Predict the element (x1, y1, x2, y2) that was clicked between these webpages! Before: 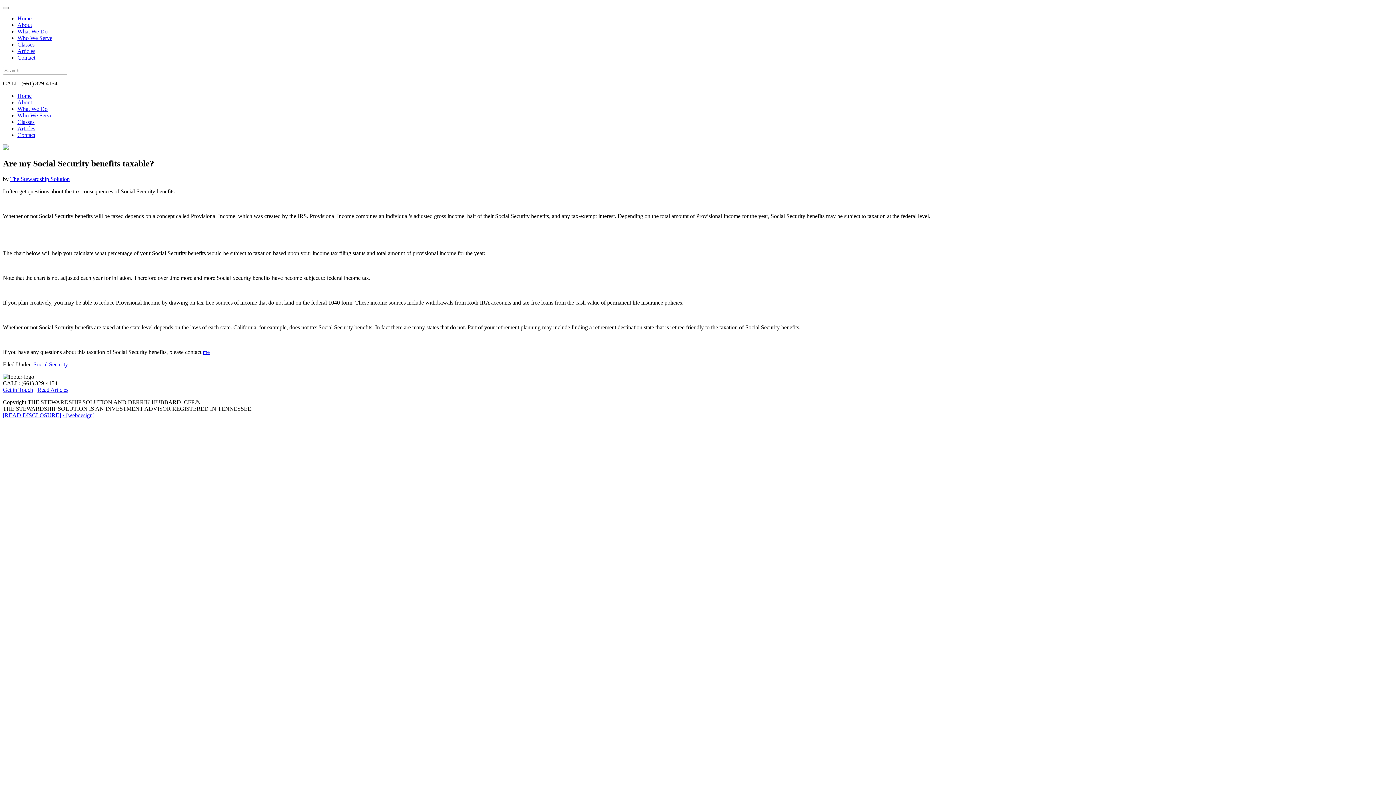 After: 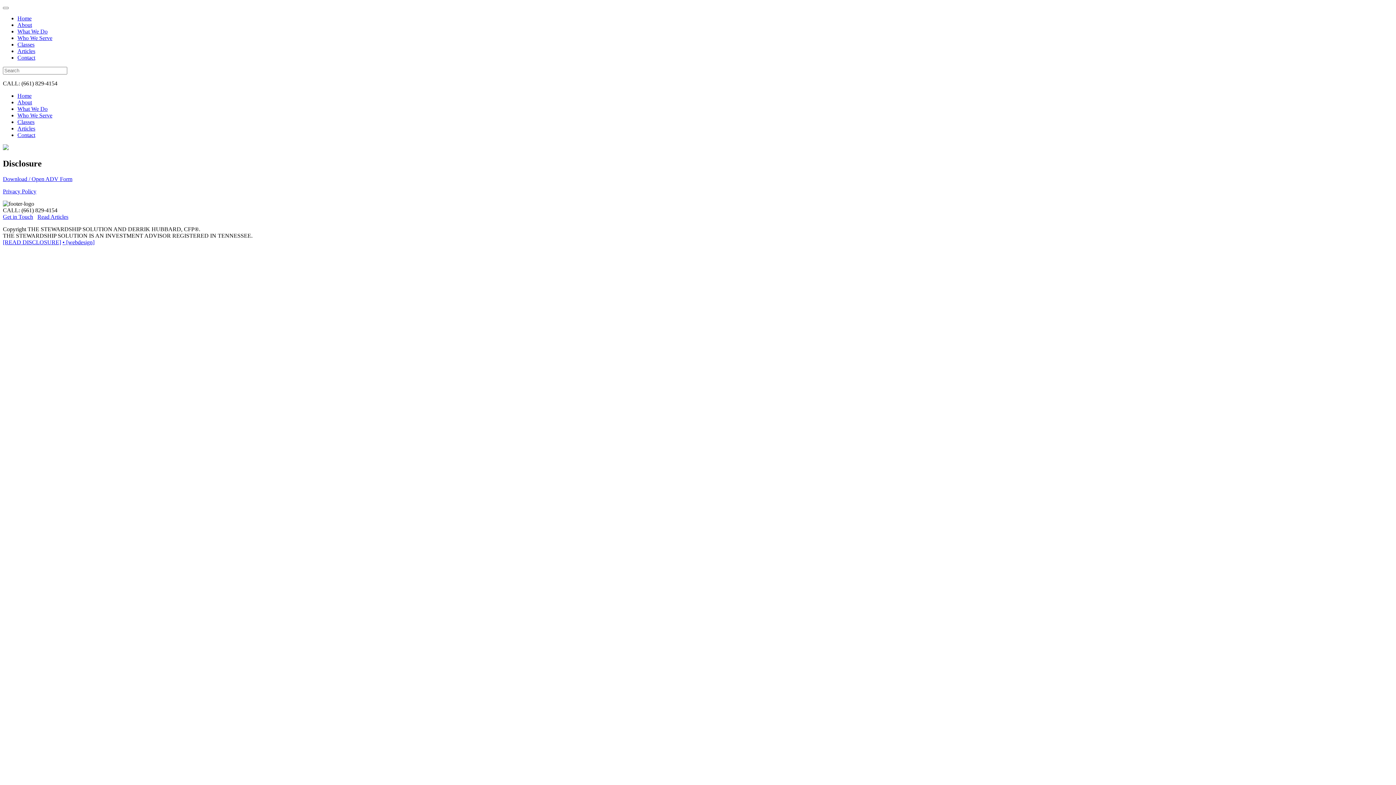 Action: label: [READ DISCLOSURE] bbox: (2, 412, 61, 418)